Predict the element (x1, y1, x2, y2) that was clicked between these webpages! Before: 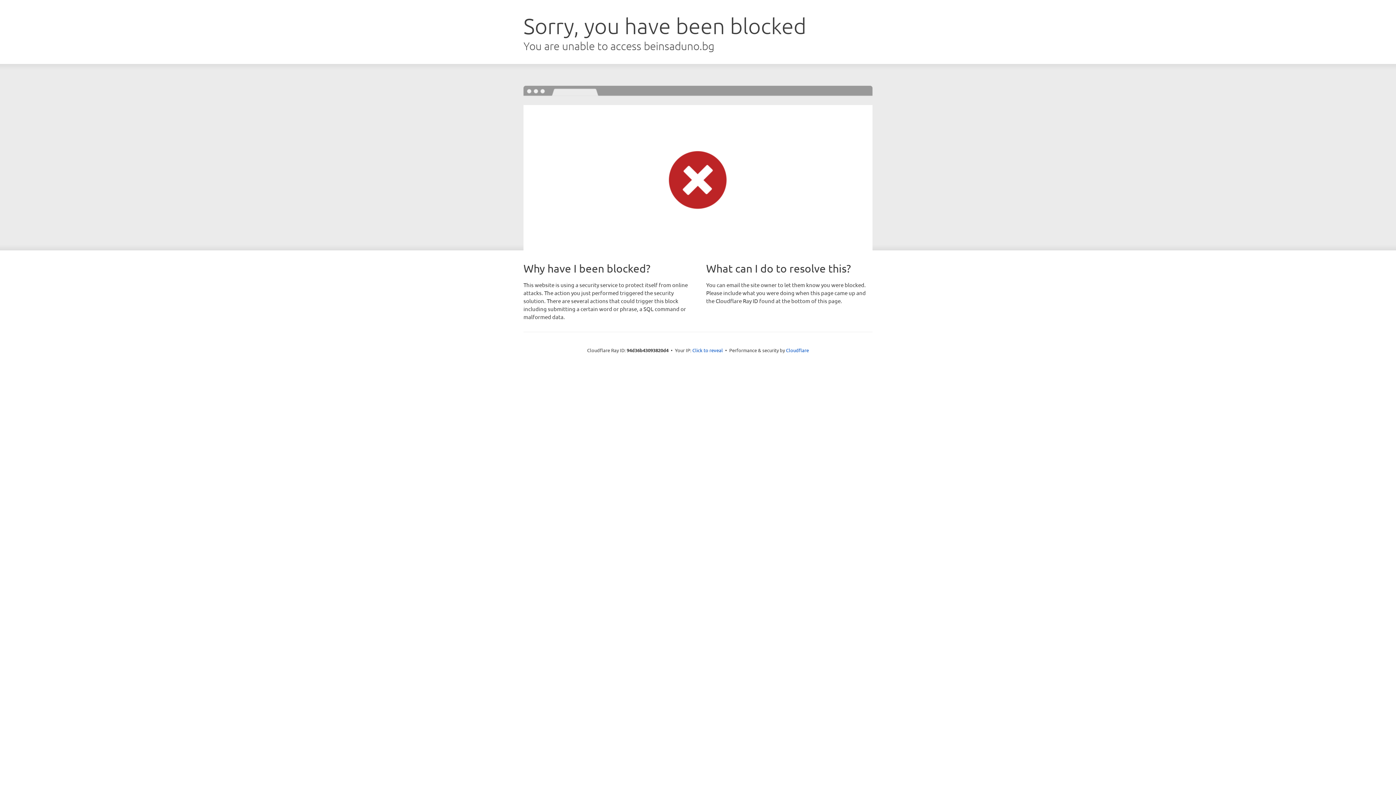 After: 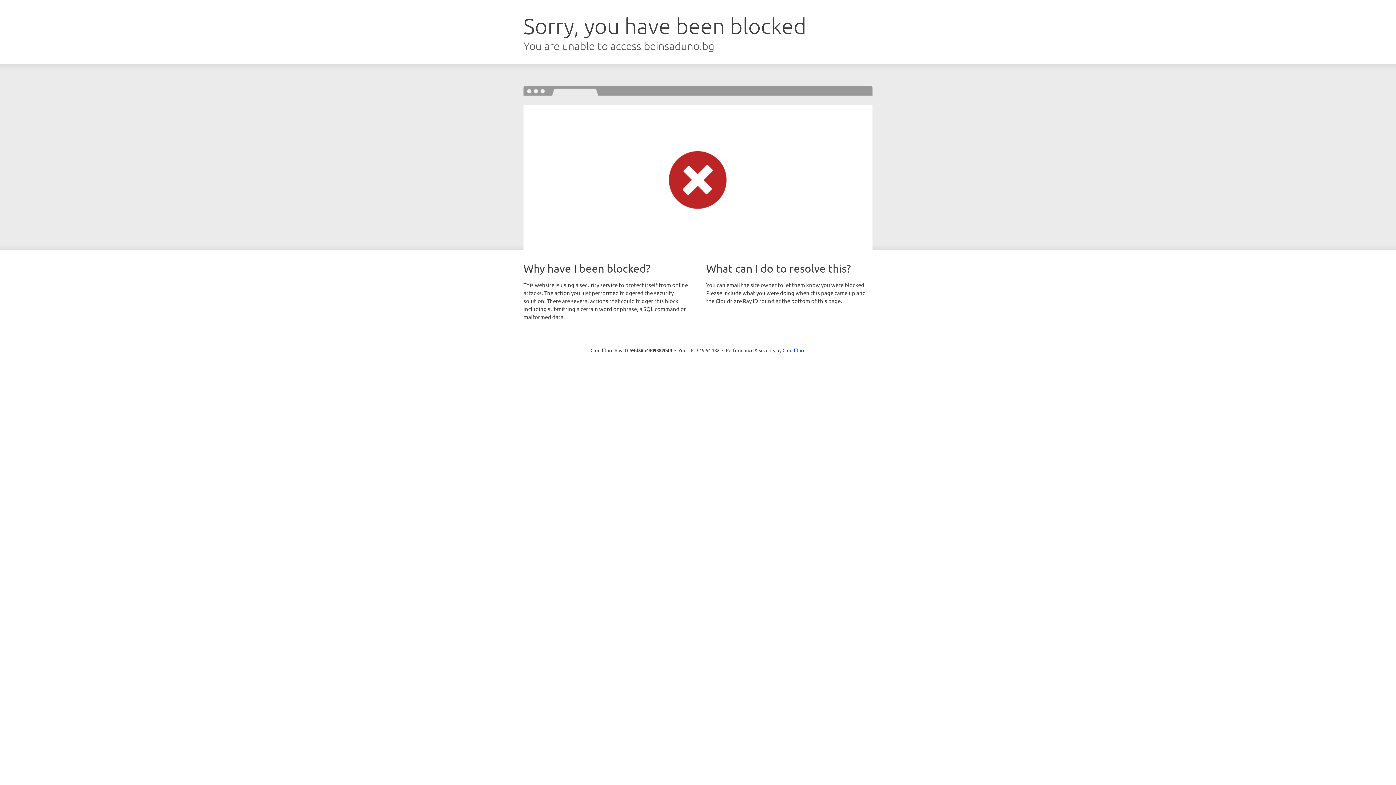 Action: label: Click to reveal bbox: (692, 346, 723, 353)